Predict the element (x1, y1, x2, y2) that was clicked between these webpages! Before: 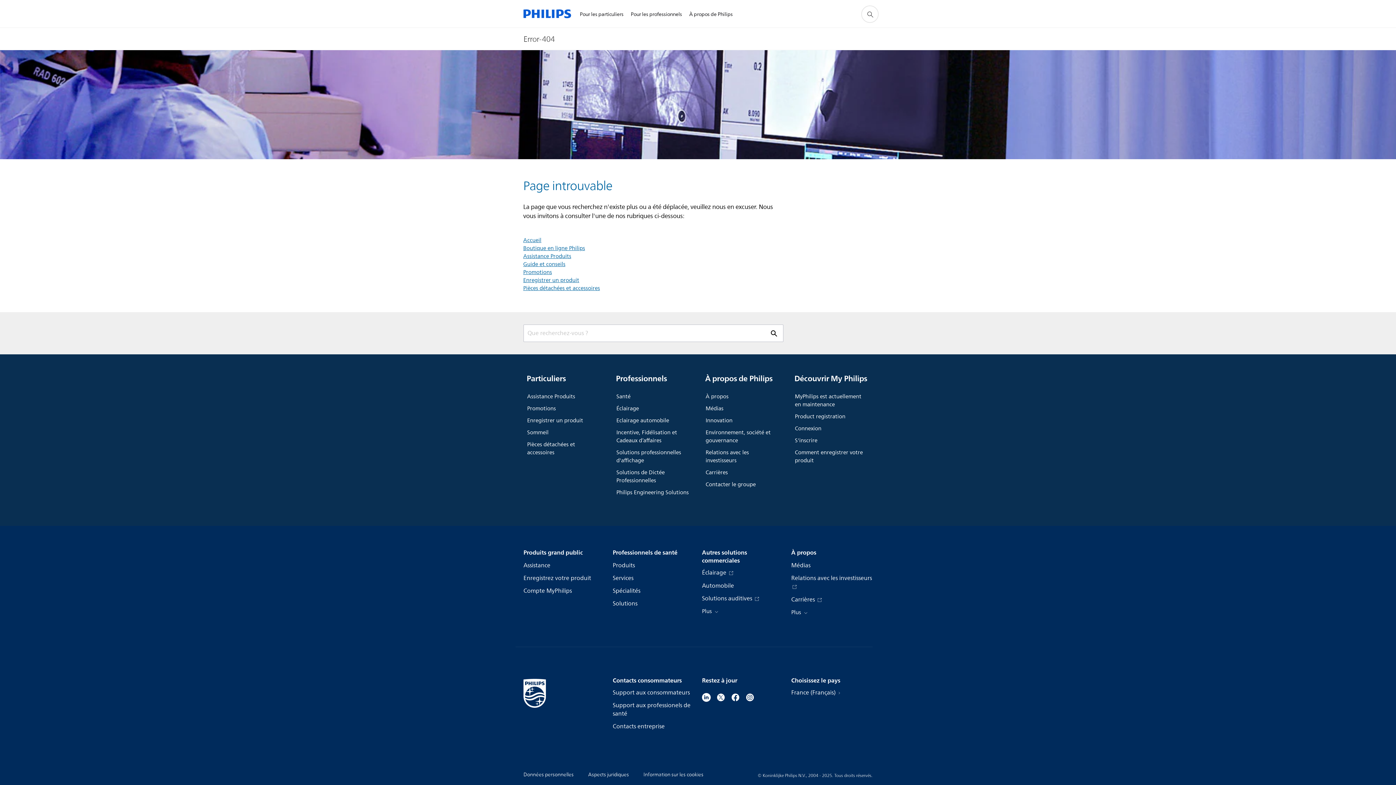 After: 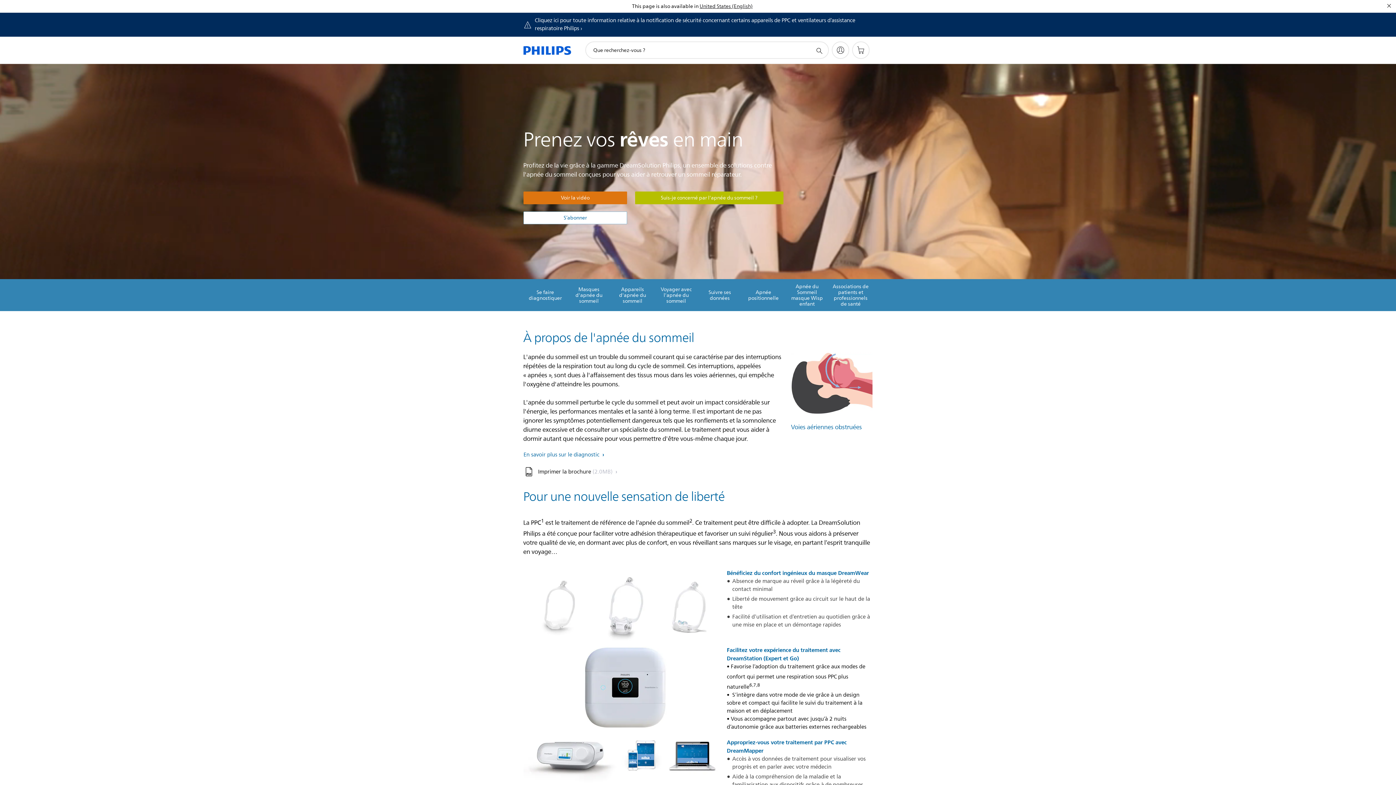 Action: bbox: (527, 427, 601, 439) label: Sommeil